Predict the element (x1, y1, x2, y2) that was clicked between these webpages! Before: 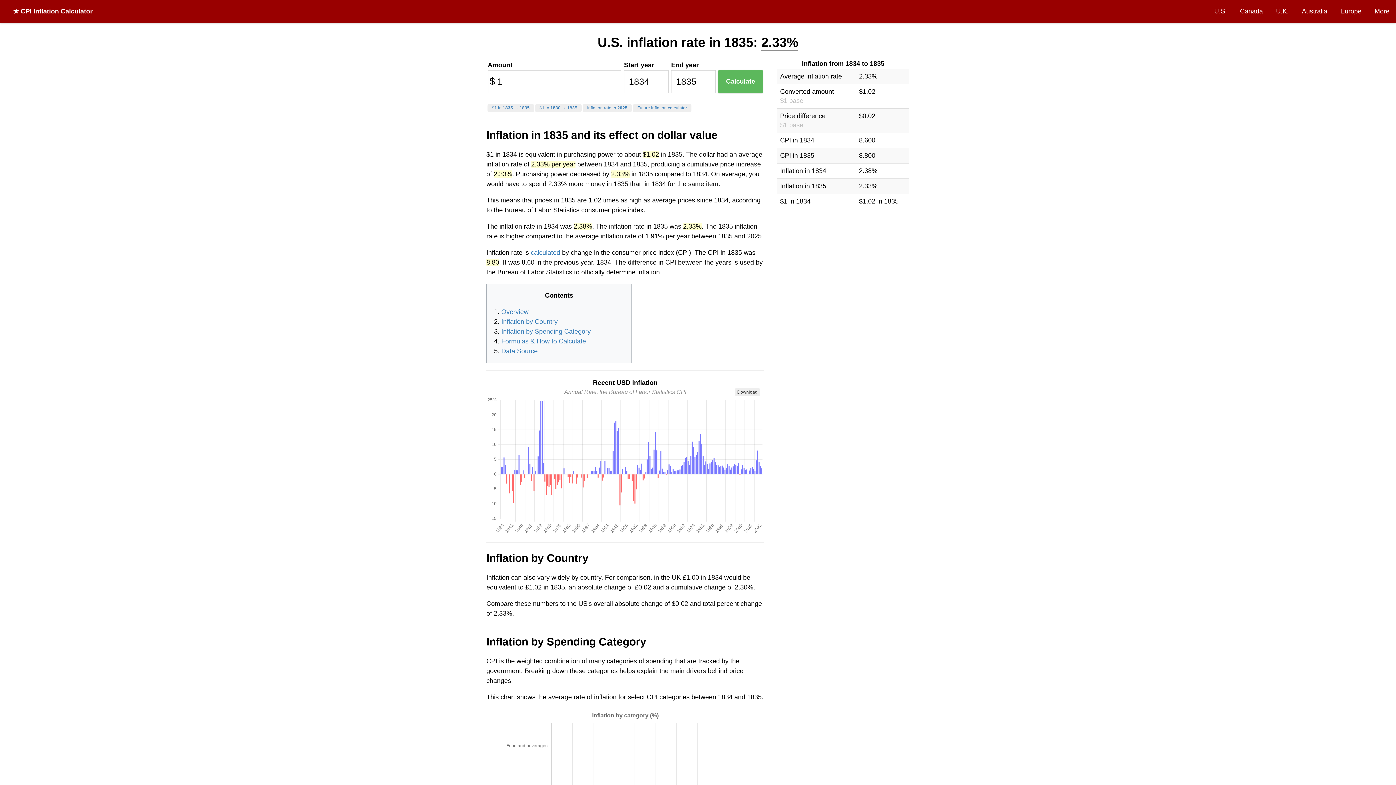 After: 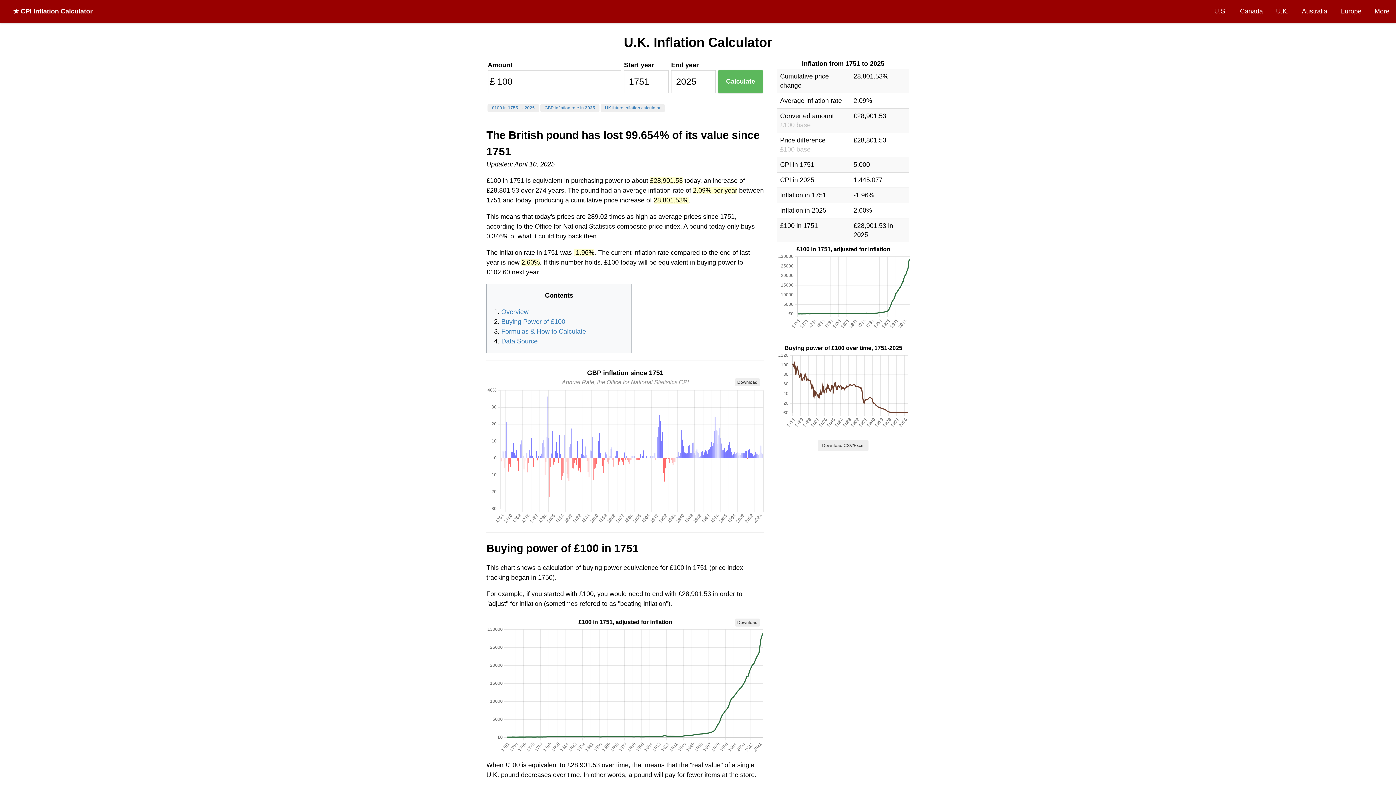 Action: label: U.K. bbox: (1269, 0, 1295, 22)